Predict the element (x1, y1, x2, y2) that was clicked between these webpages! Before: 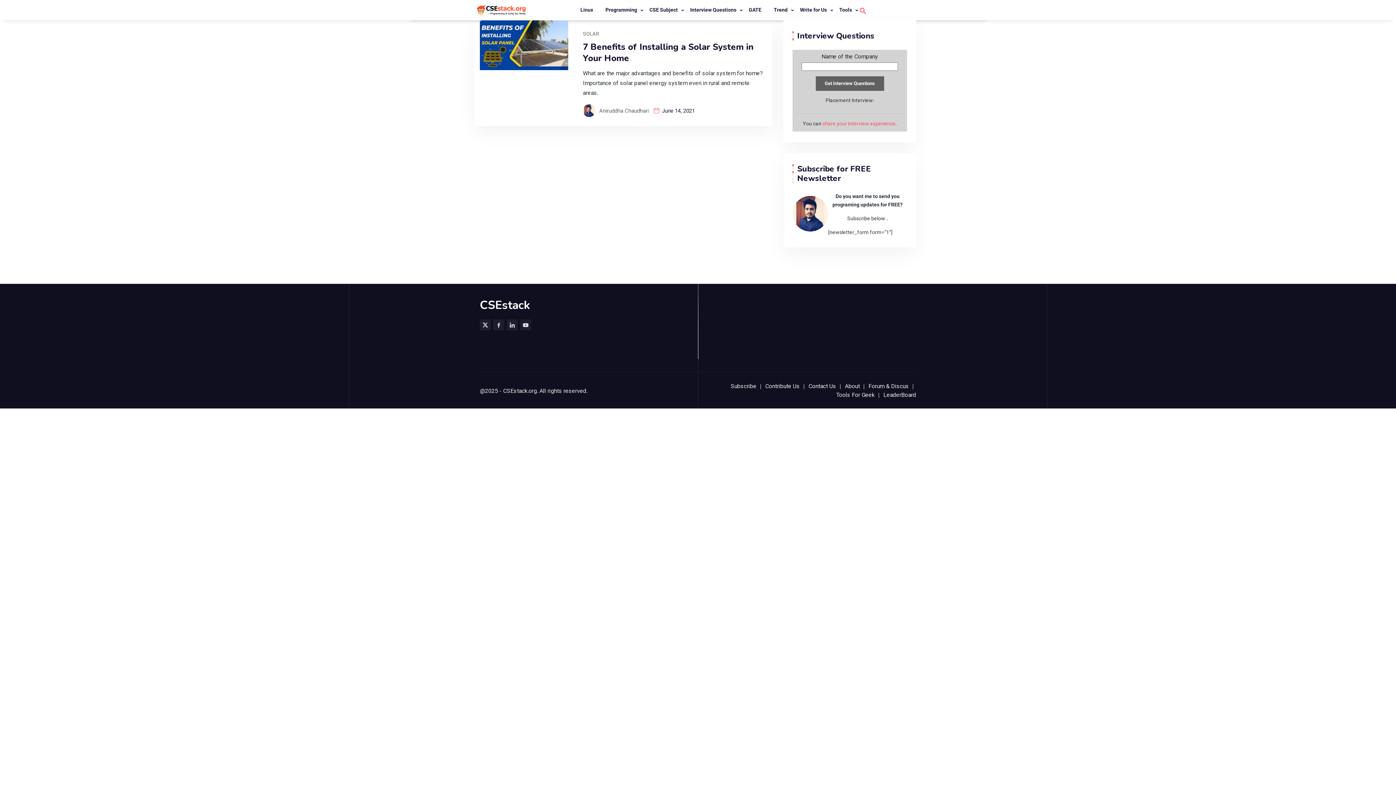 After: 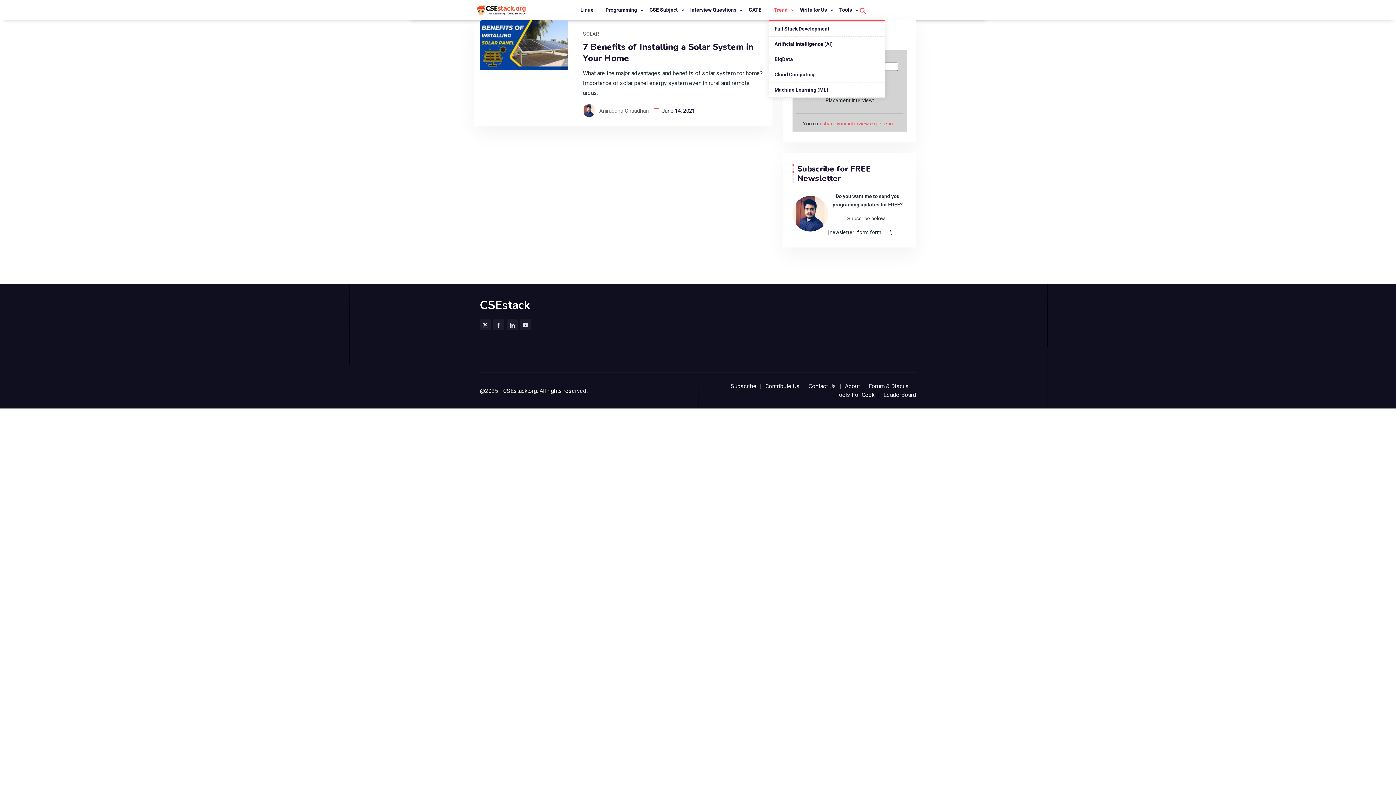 Action: label: Trend bbox: (774, 6, 790, 13)